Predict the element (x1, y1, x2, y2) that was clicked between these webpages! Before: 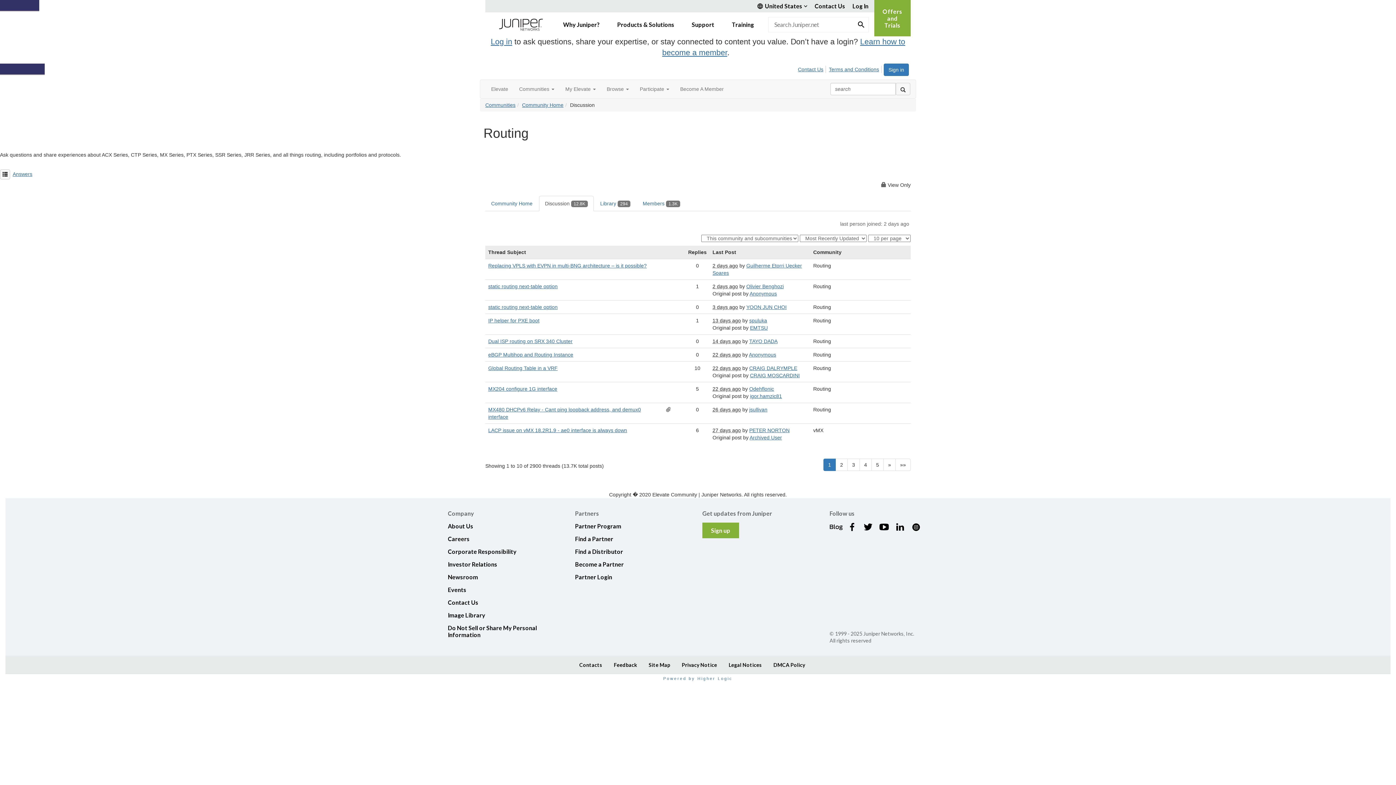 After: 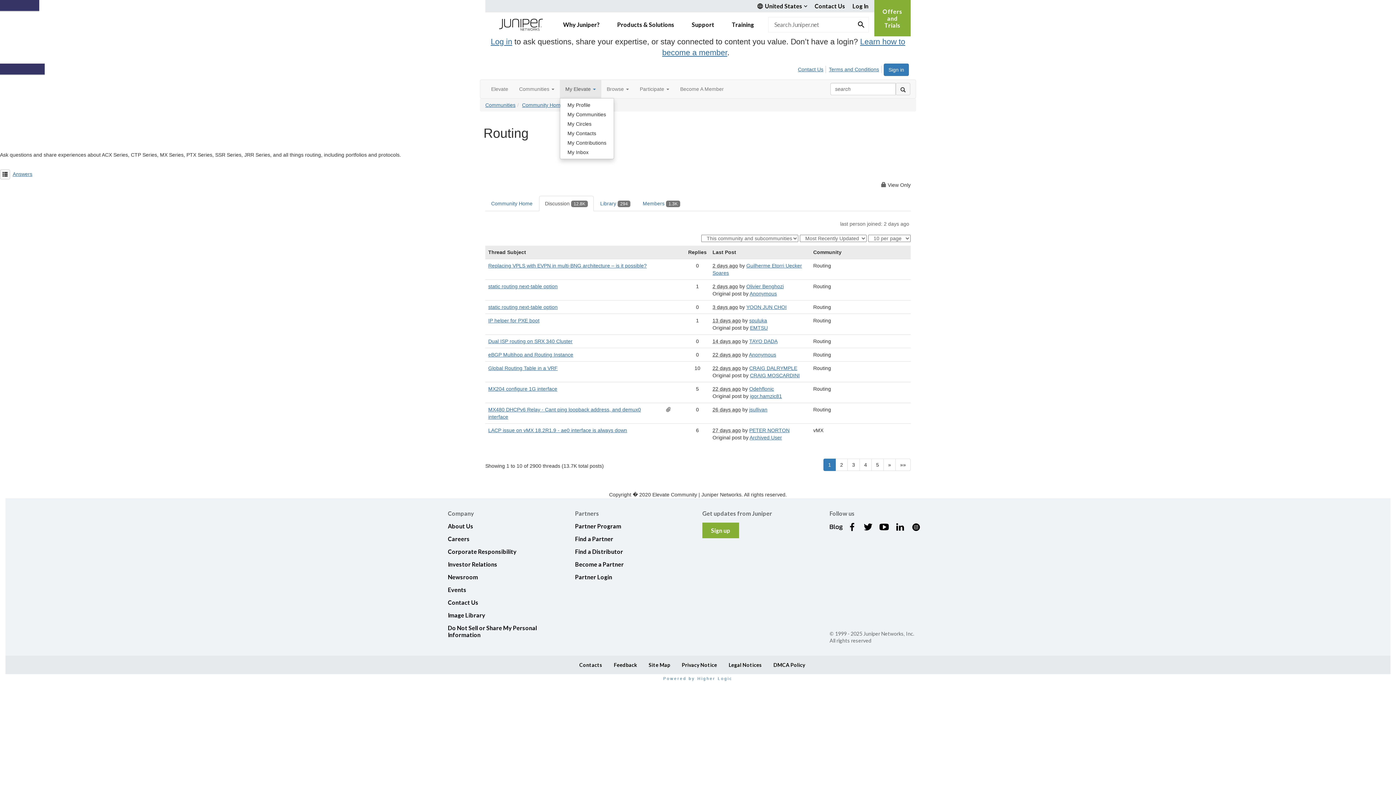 Action: bbox: (560, 80, 601, 98) label: My Elevate 